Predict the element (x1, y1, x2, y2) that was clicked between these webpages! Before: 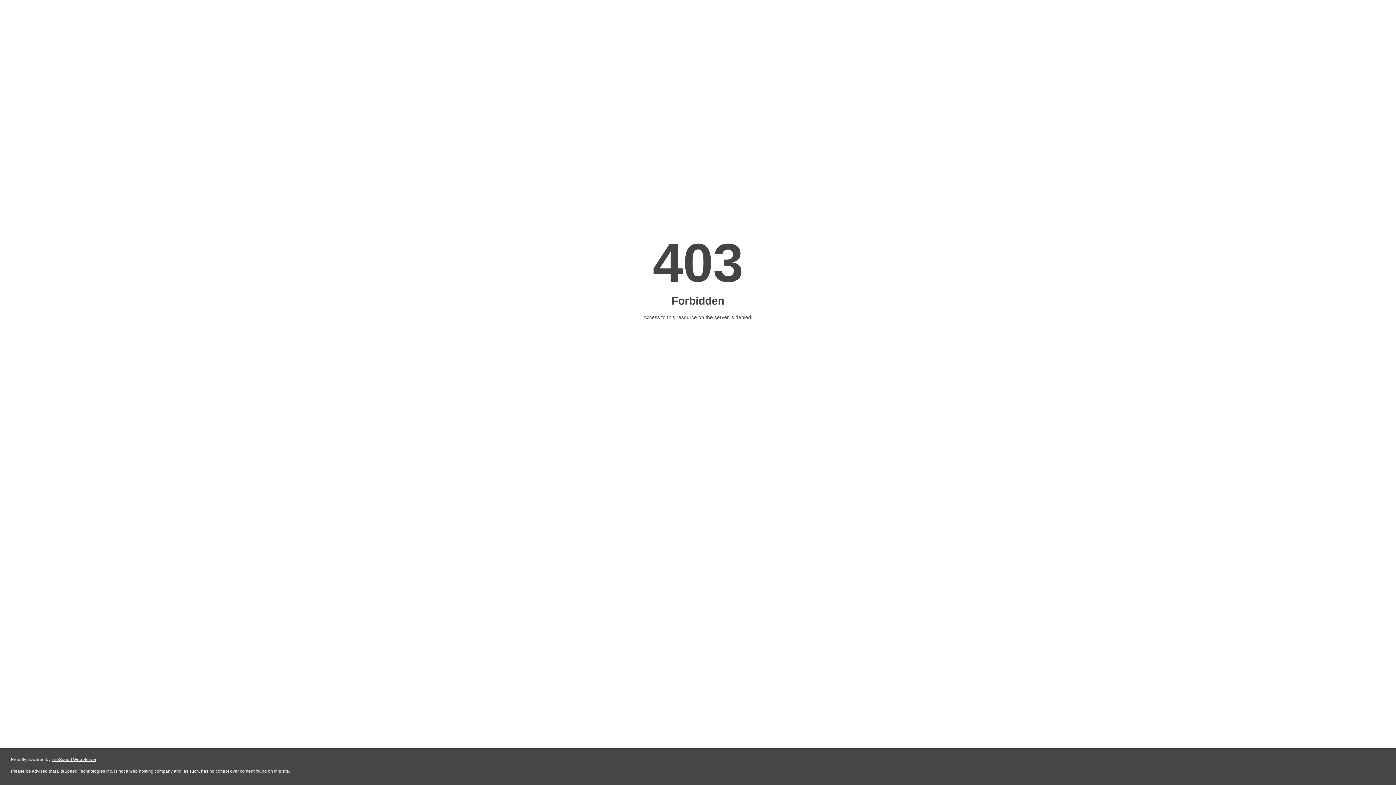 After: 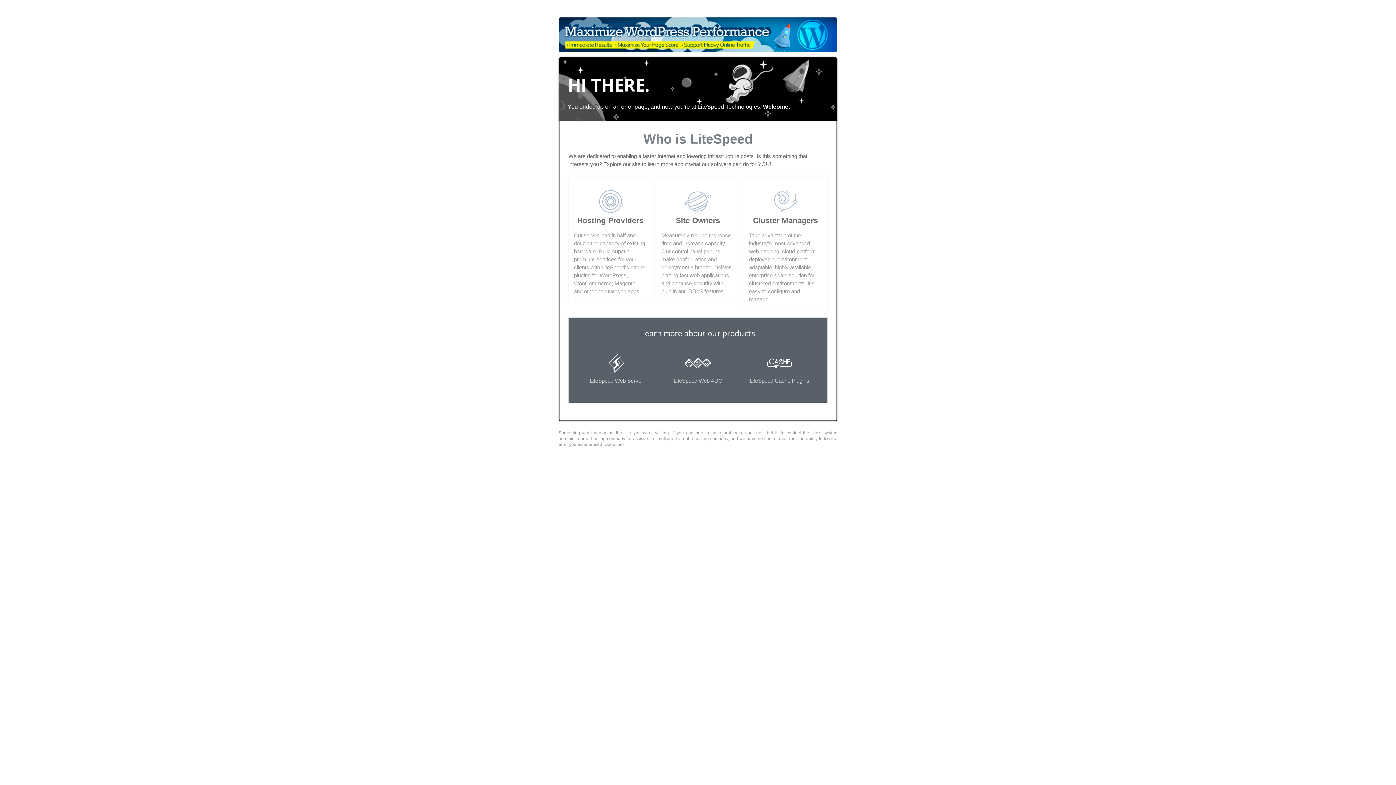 Action: bbox: (51, 757, 96, 762) label: LiteSpeed Web Server